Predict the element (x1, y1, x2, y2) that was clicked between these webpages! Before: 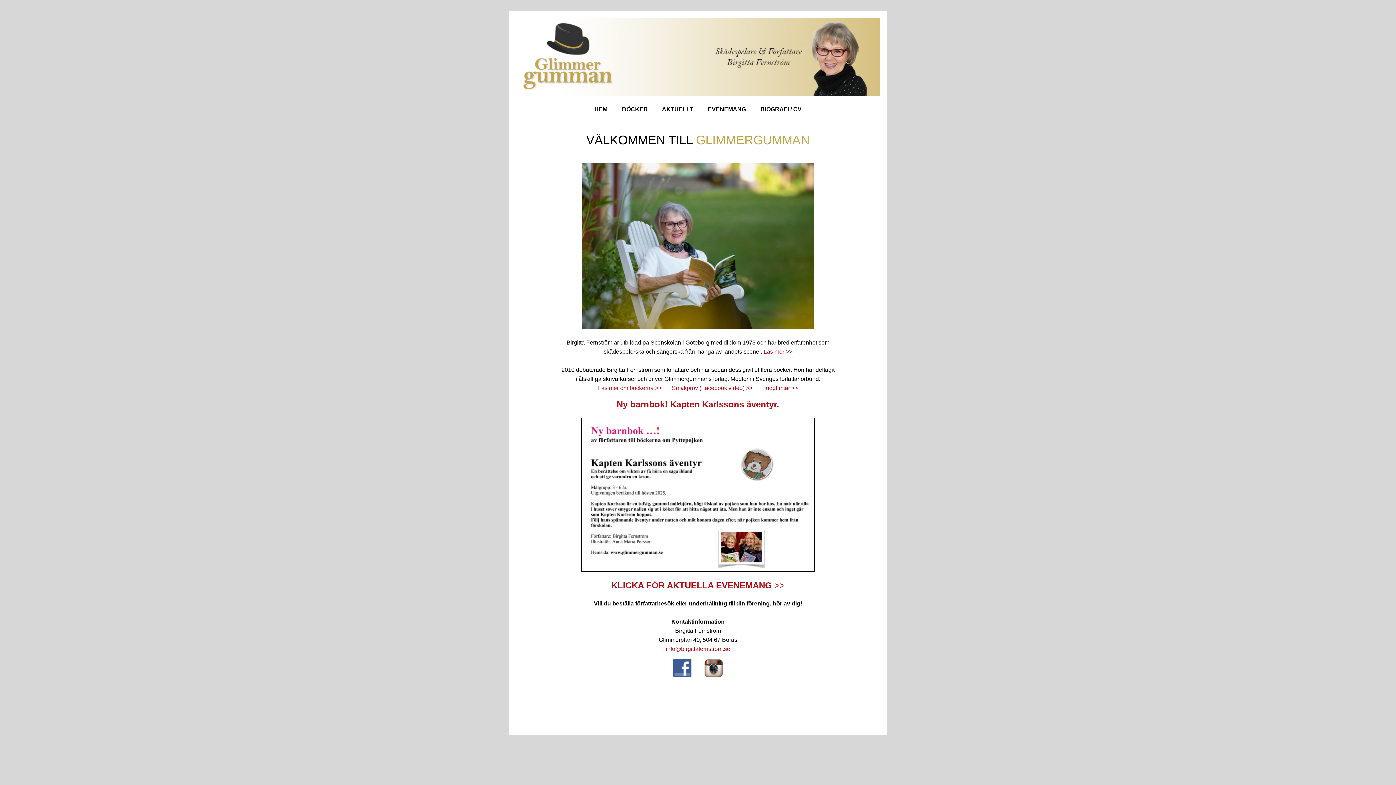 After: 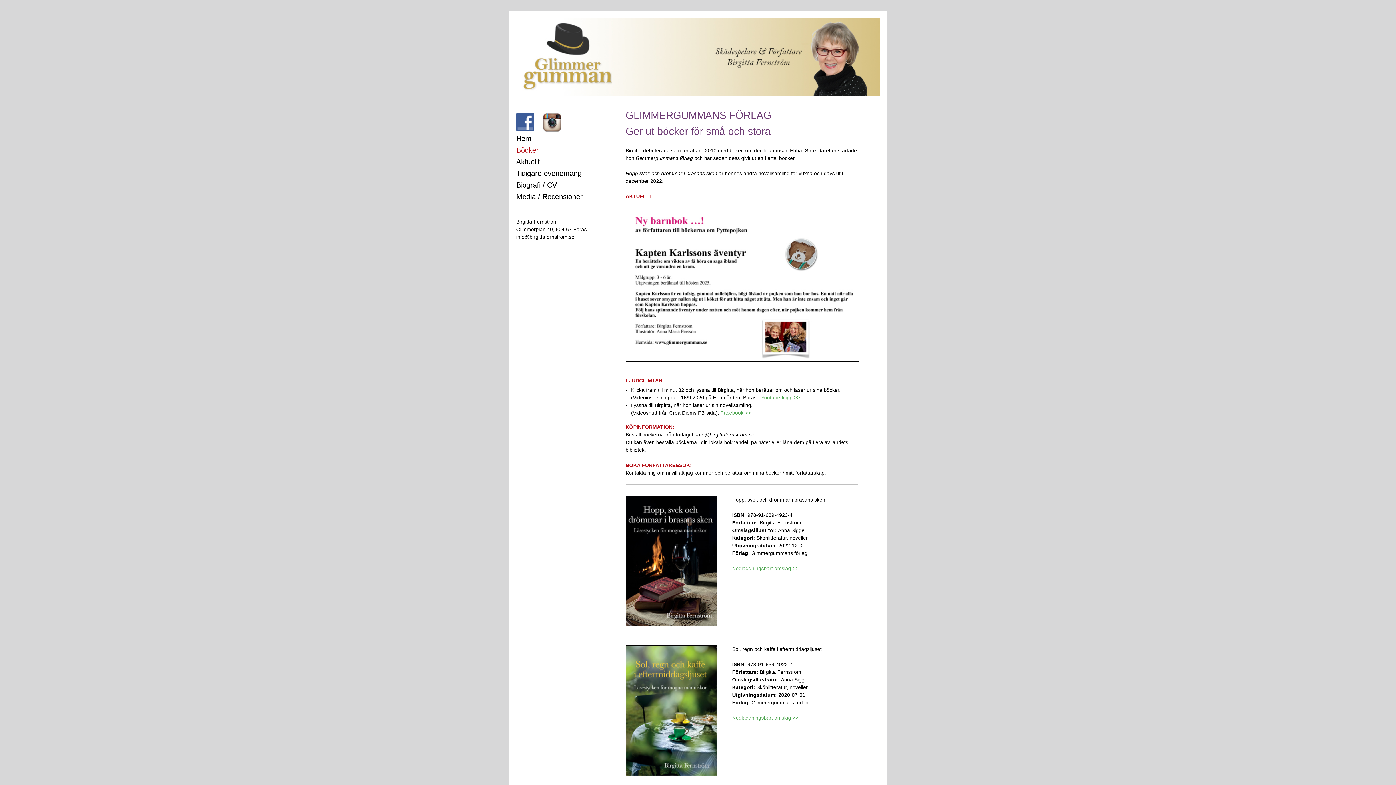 Action: label: Ljudglimtar >> bbox: (761, 385, 798, 391)